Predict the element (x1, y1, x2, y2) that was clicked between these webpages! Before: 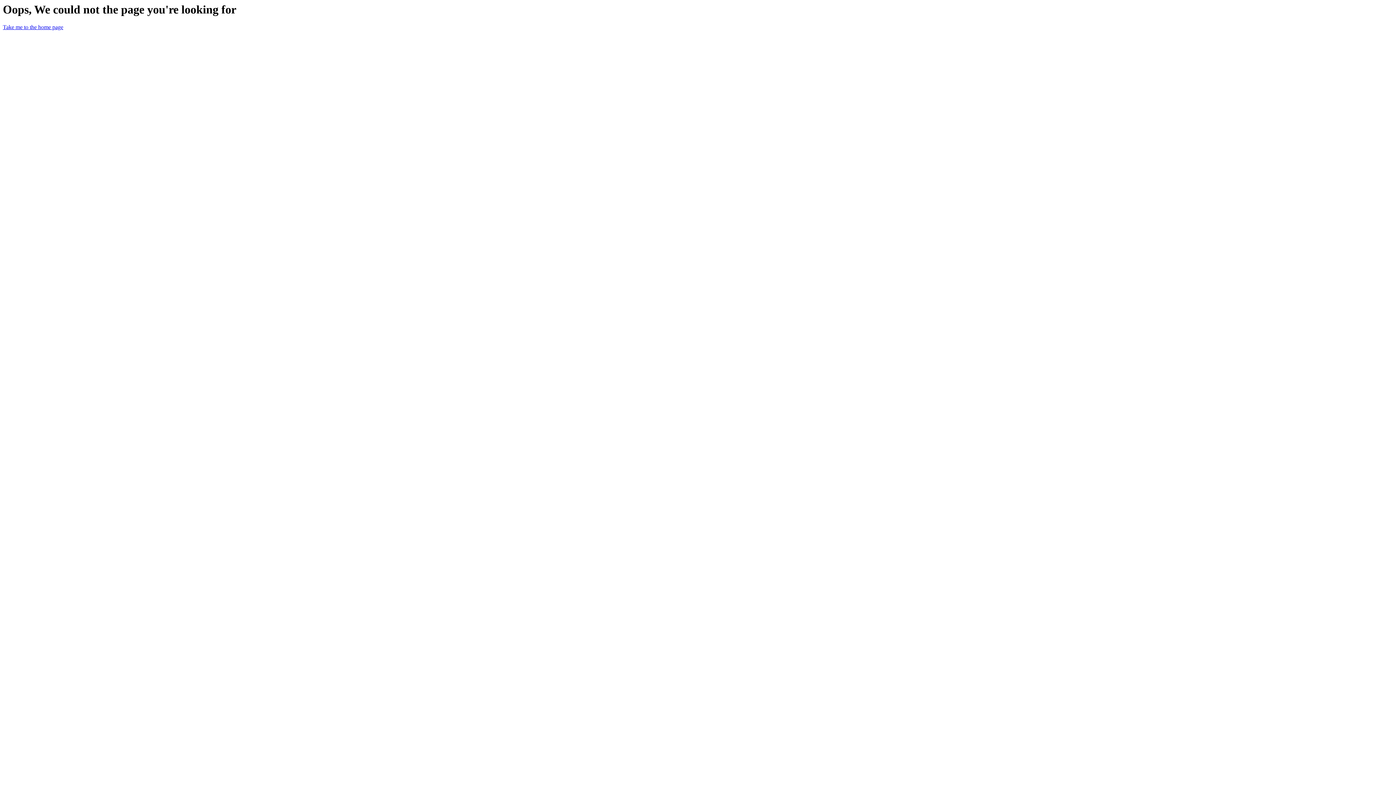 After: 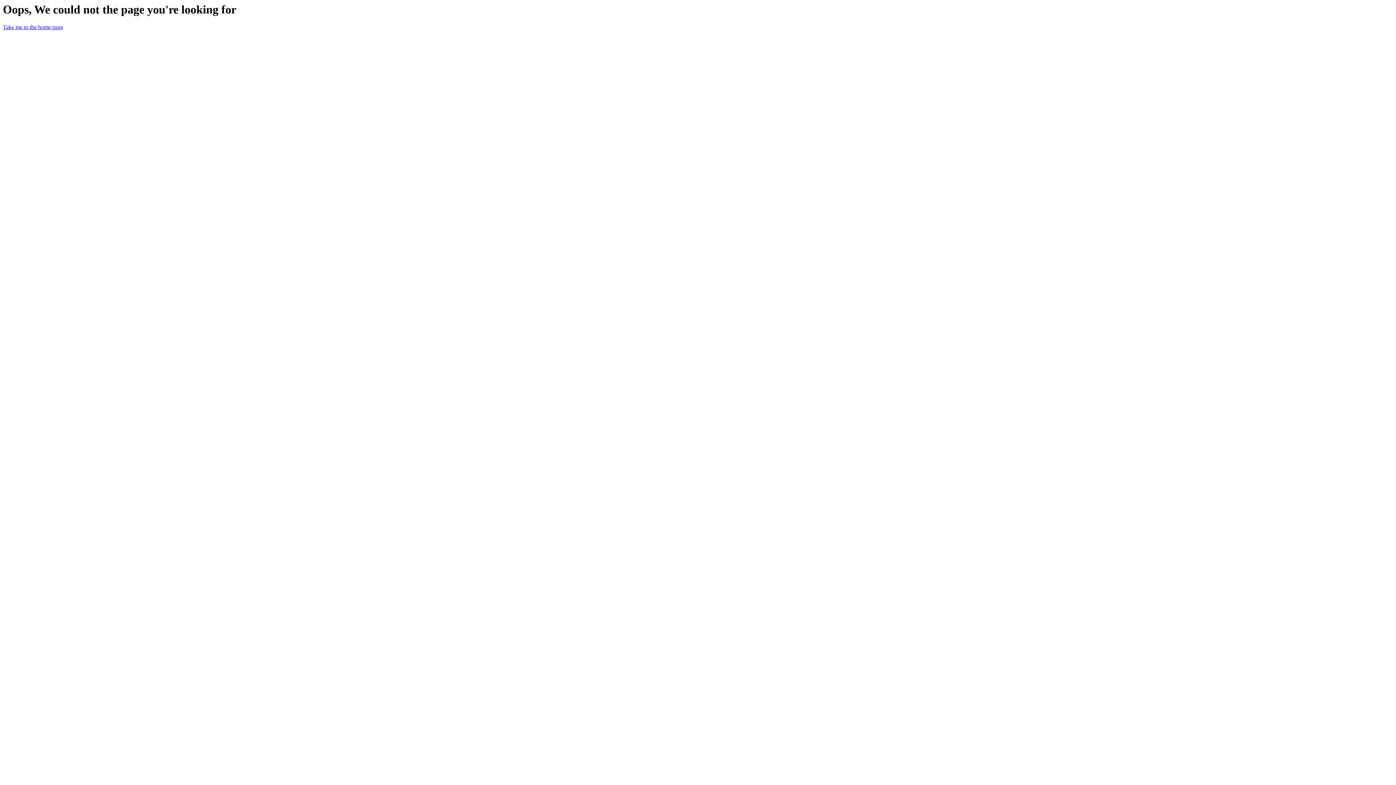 Action: bbox: (2, 24, 63, 30) label: Take me to the home page